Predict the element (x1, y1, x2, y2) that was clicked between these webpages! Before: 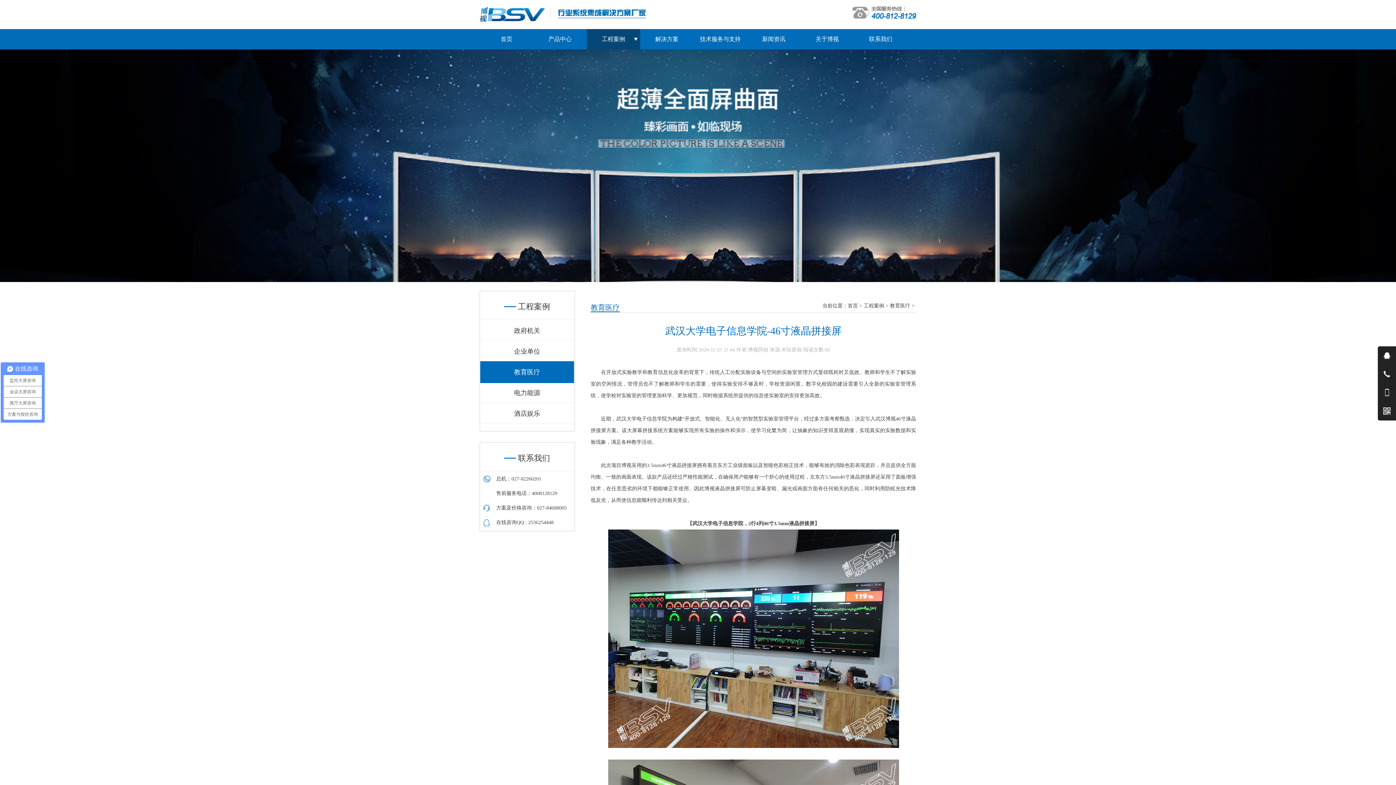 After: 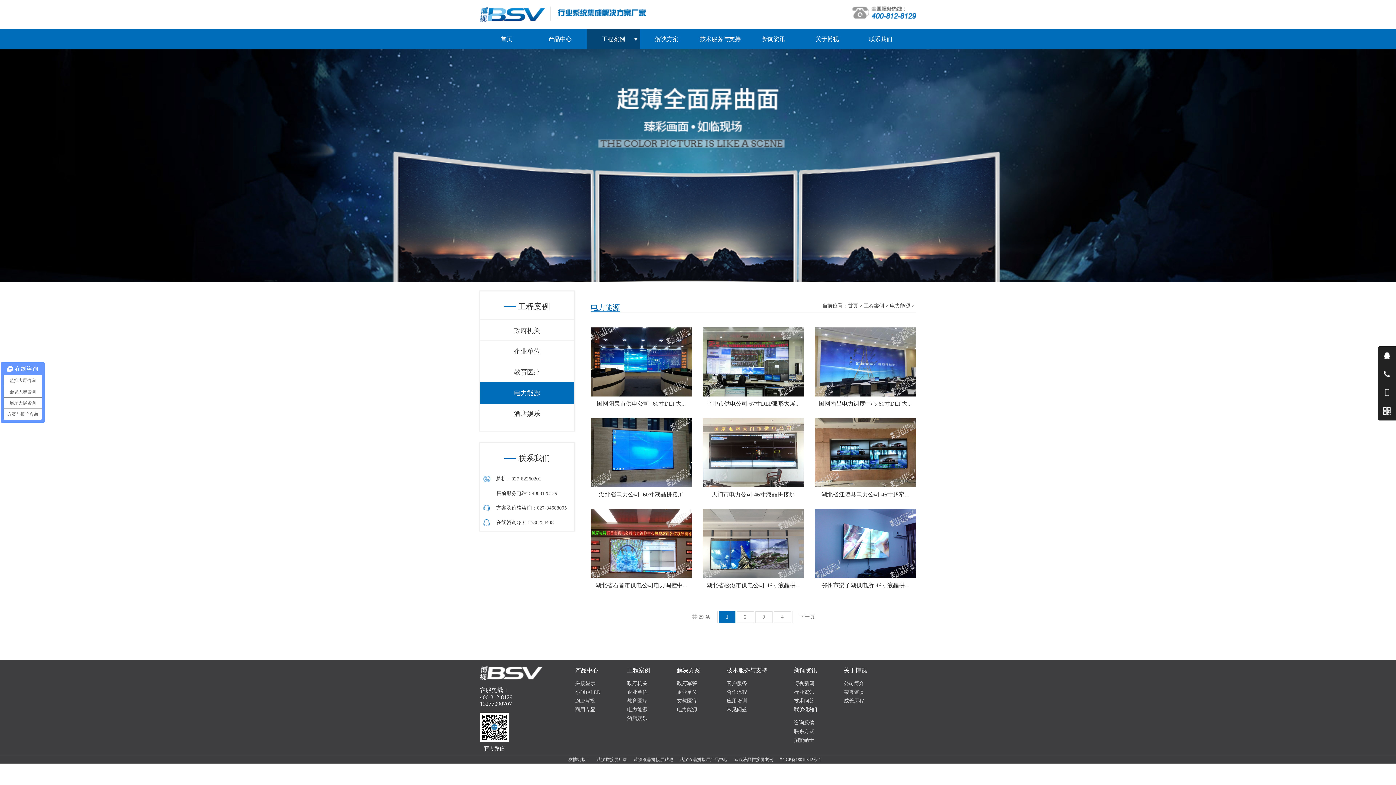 Action: bbox: (480, 382, 574, 404) label: 电力能源